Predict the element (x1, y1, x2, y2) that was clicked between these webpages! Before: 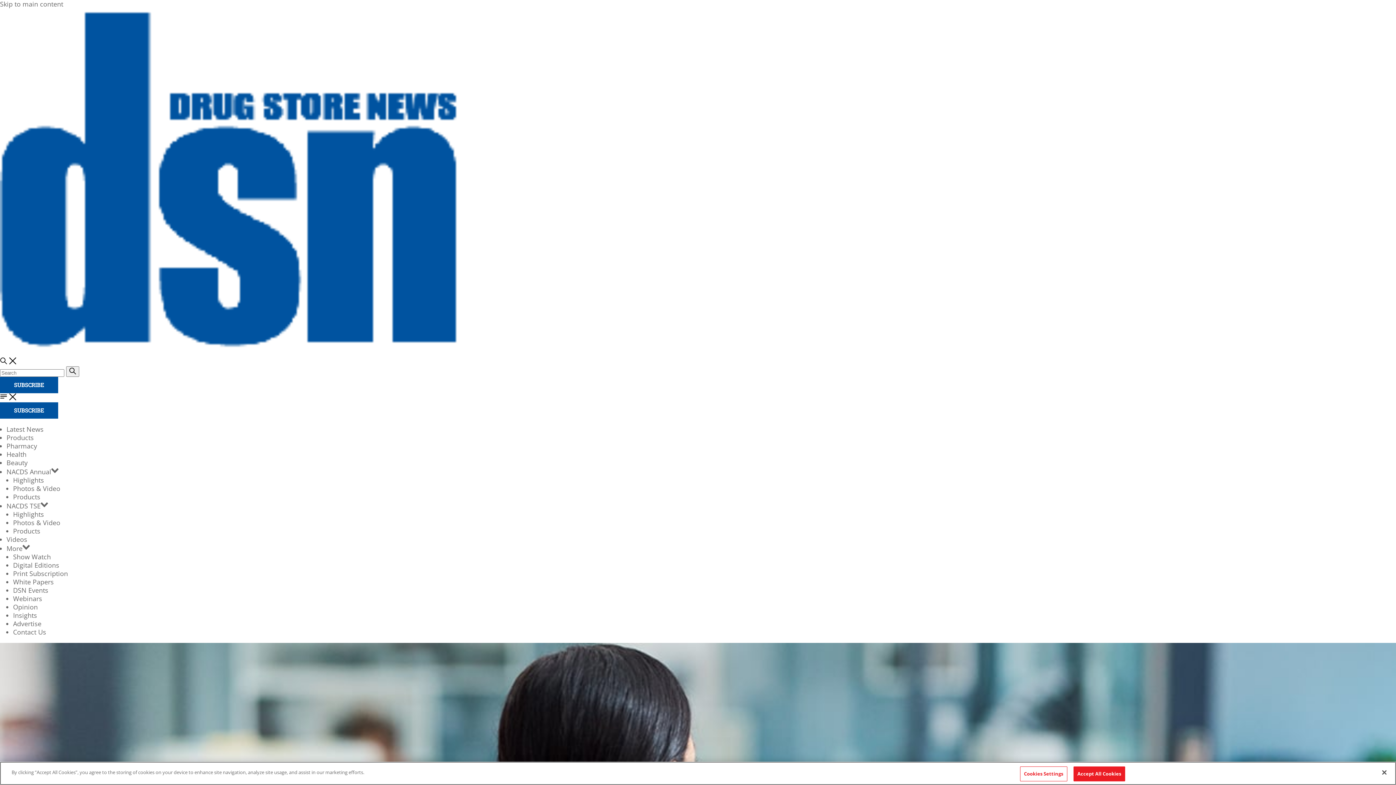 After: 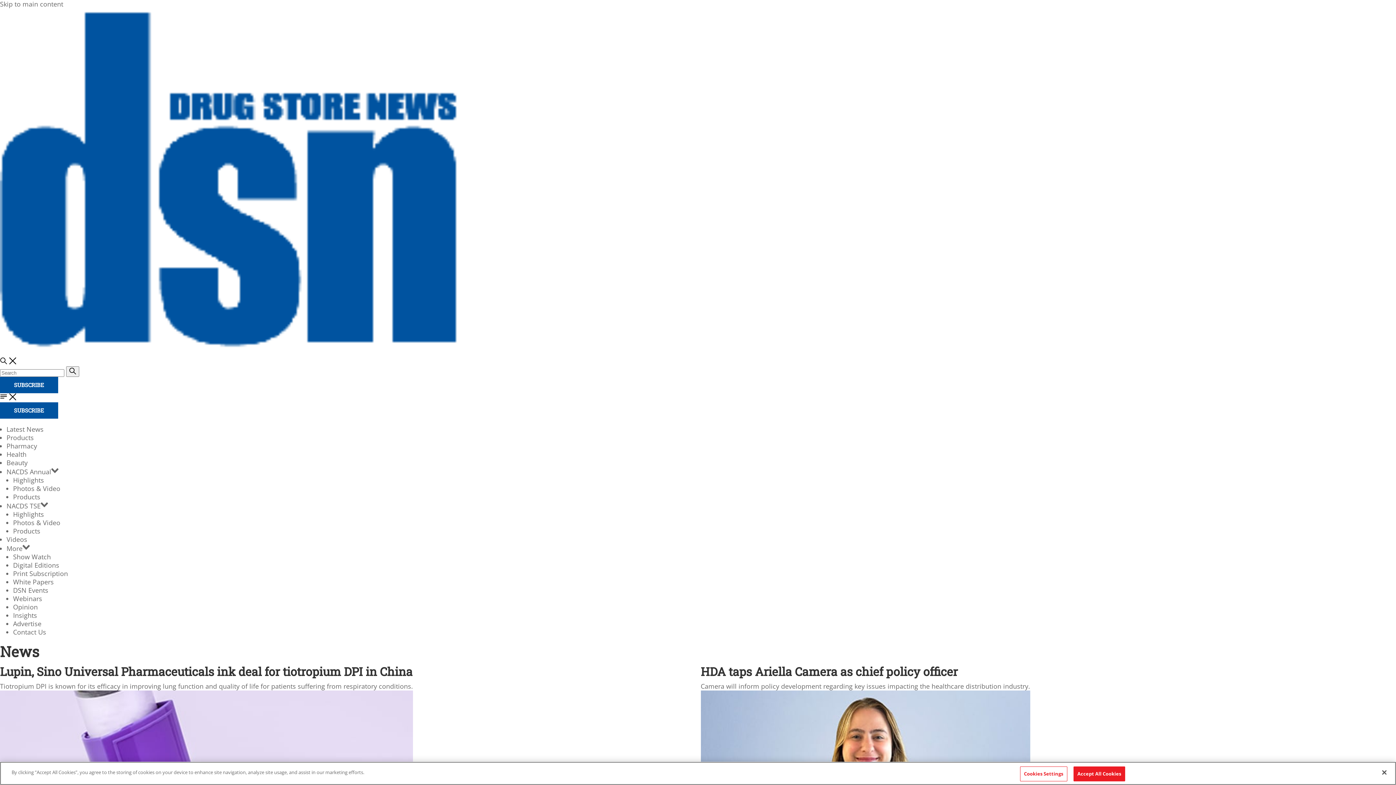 Action: bbox: (6, 425, 43, 433) label: Latest News